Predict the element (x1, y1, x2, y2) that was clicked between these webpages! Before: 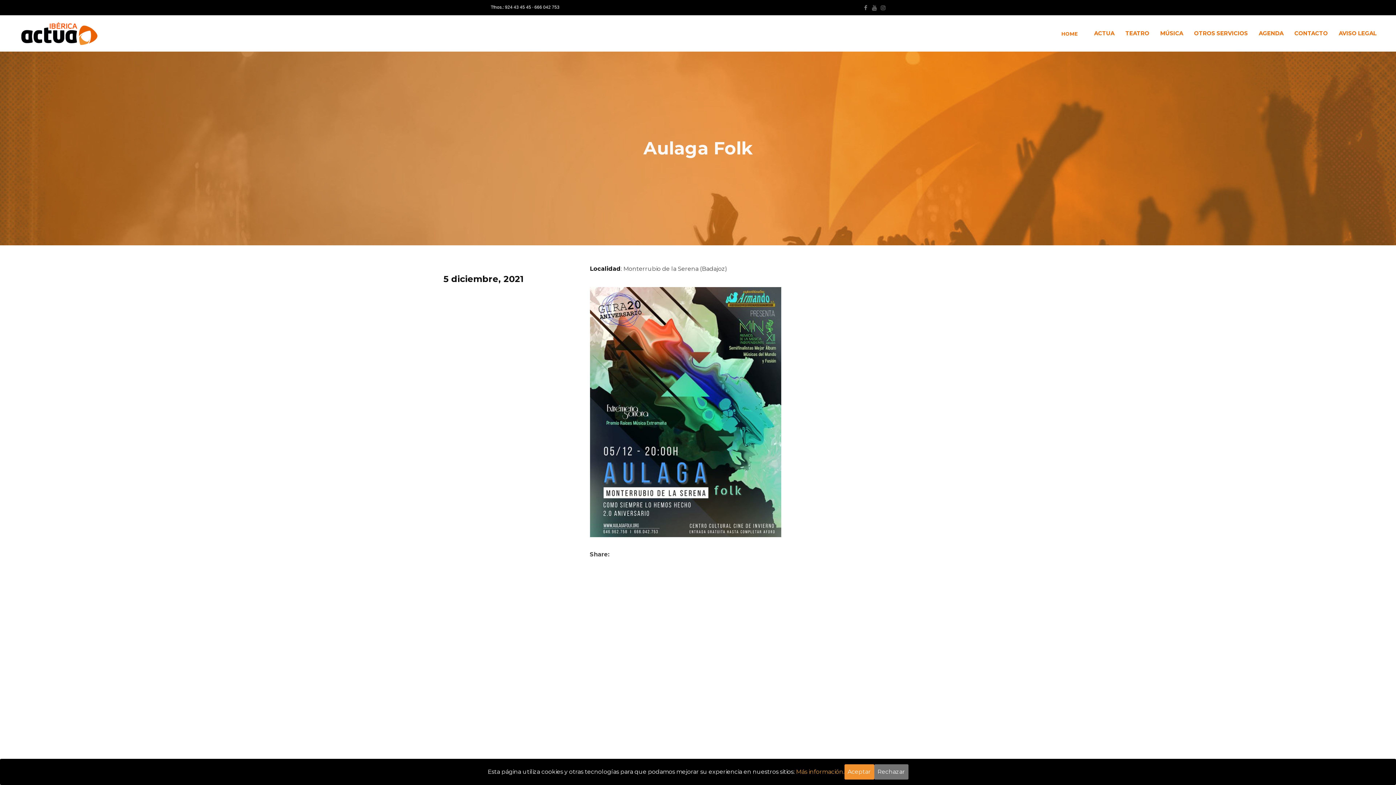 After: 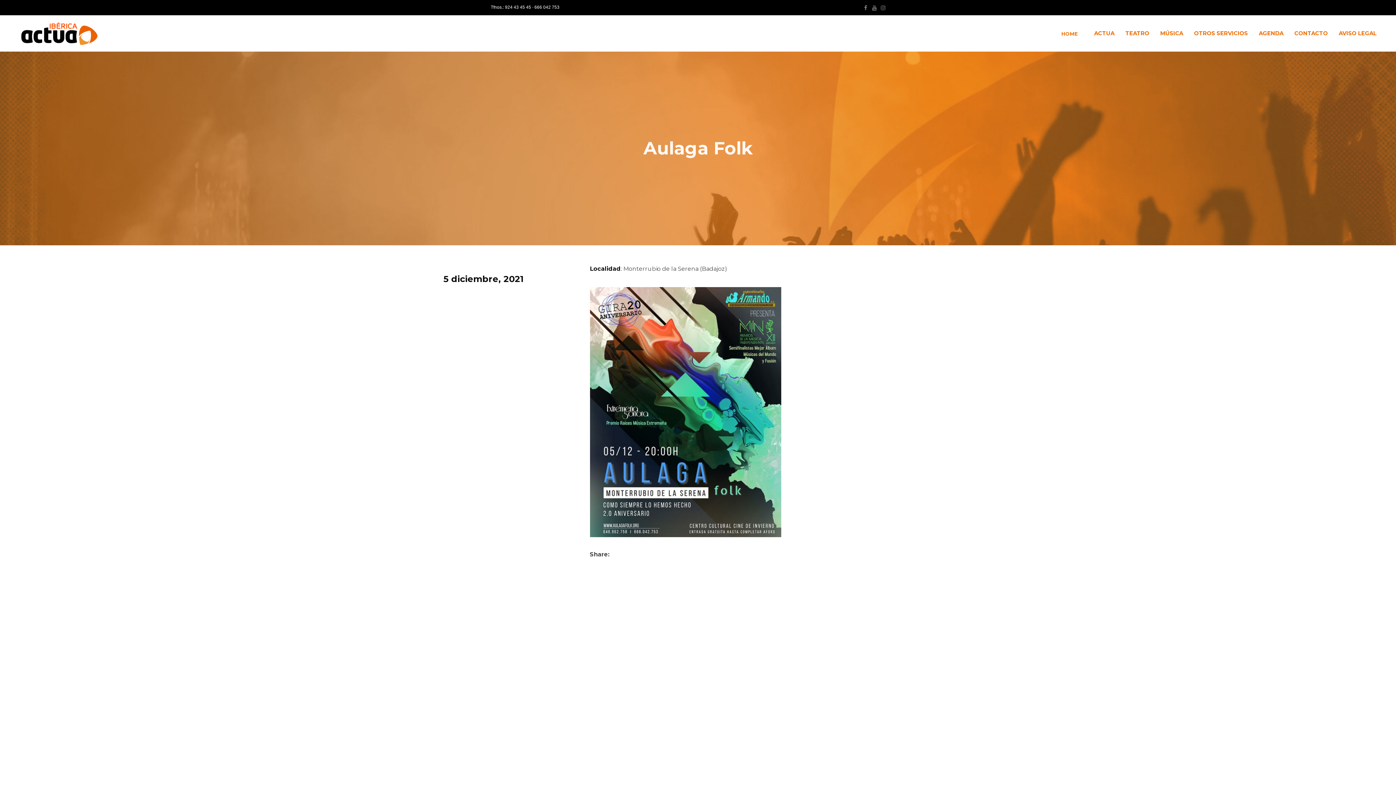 Action: bbox: (874, 764, 908, 780) label: Rechazar